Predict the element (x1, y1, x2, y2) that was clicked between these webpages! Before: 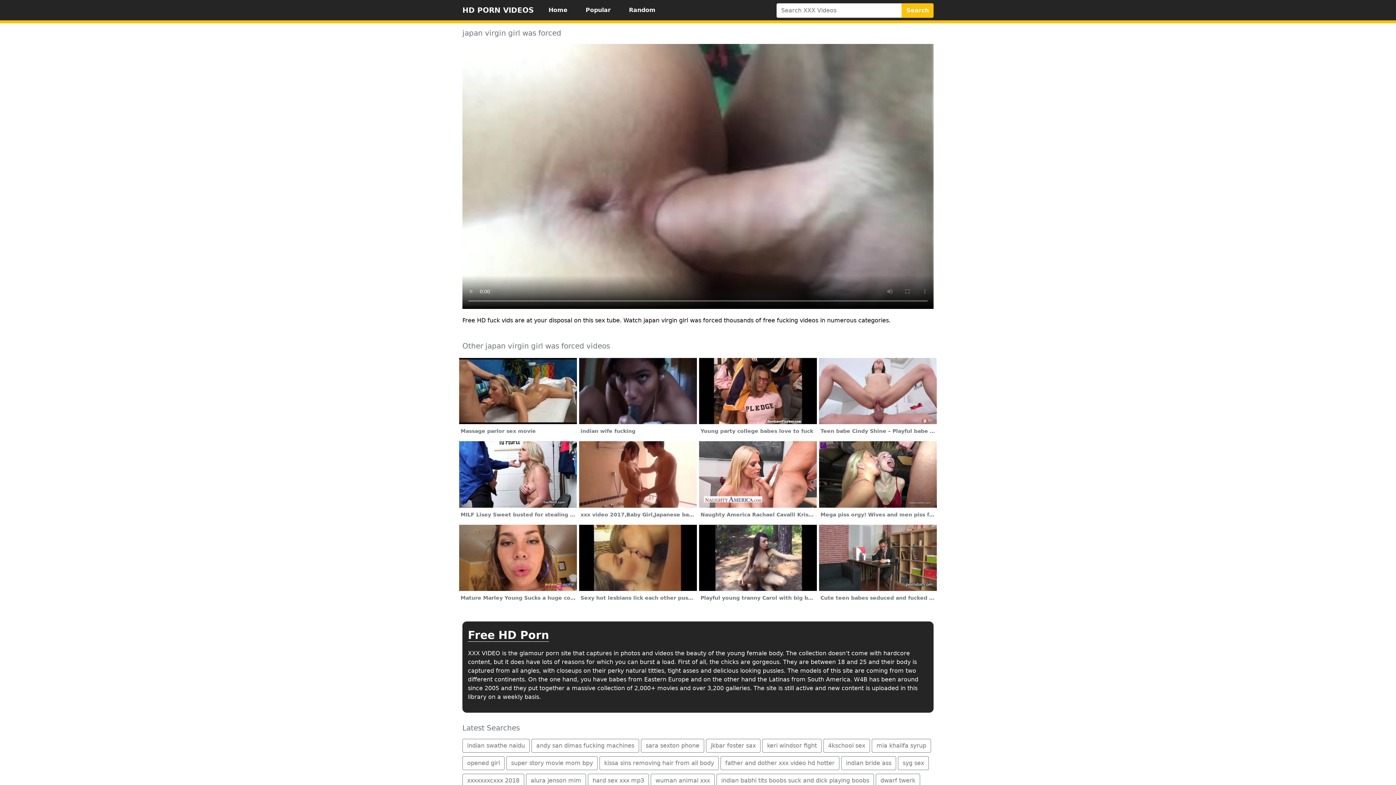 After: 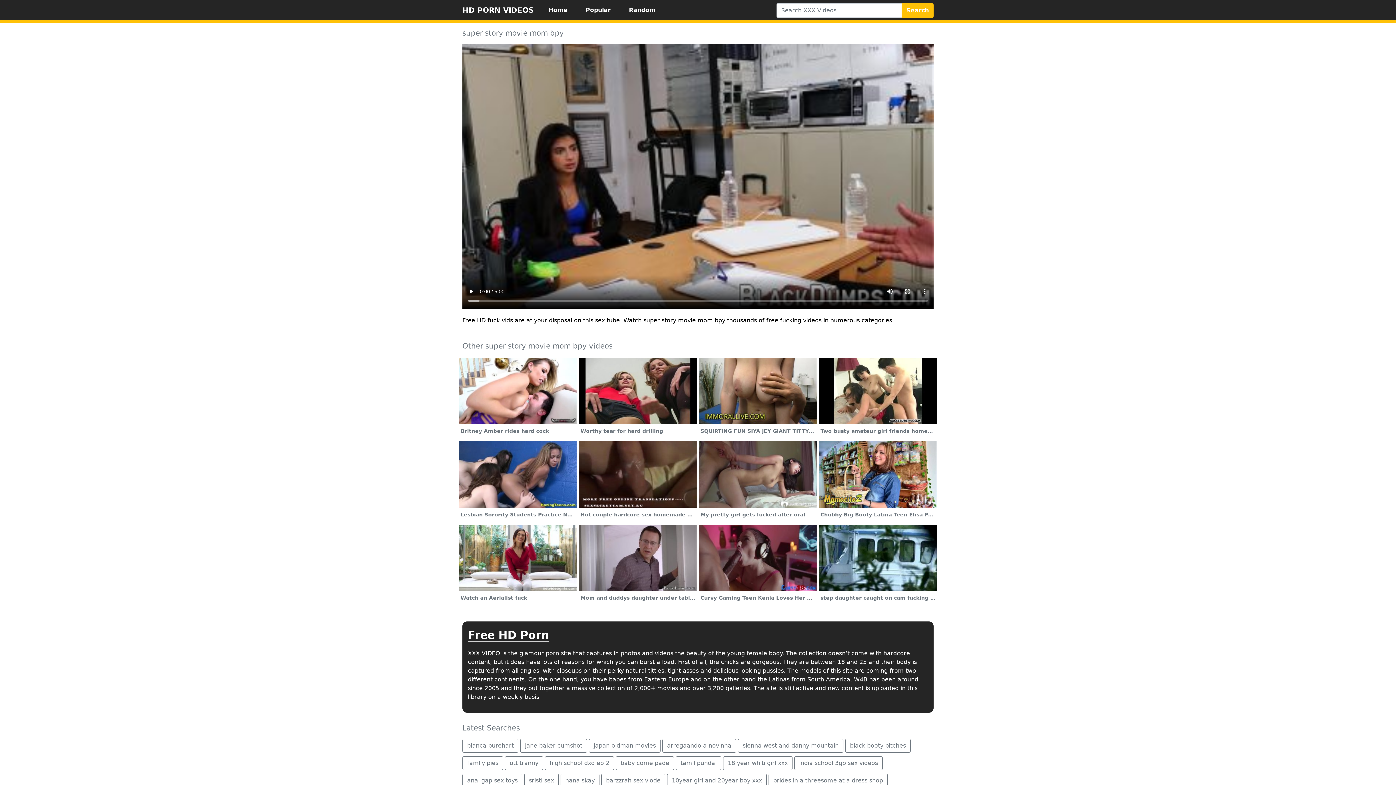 Action: bbox: (506, 756, 597, 770) label: super story movie mom bpy